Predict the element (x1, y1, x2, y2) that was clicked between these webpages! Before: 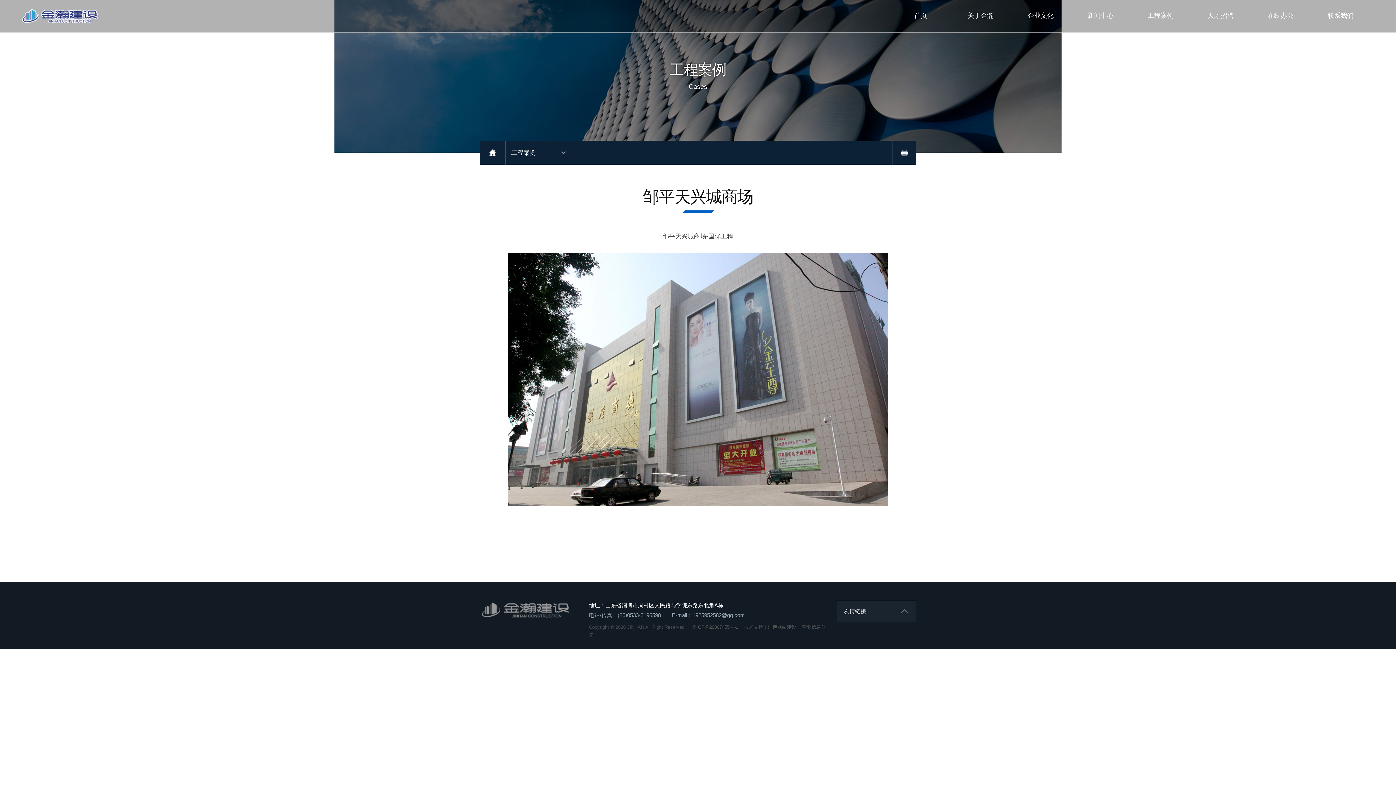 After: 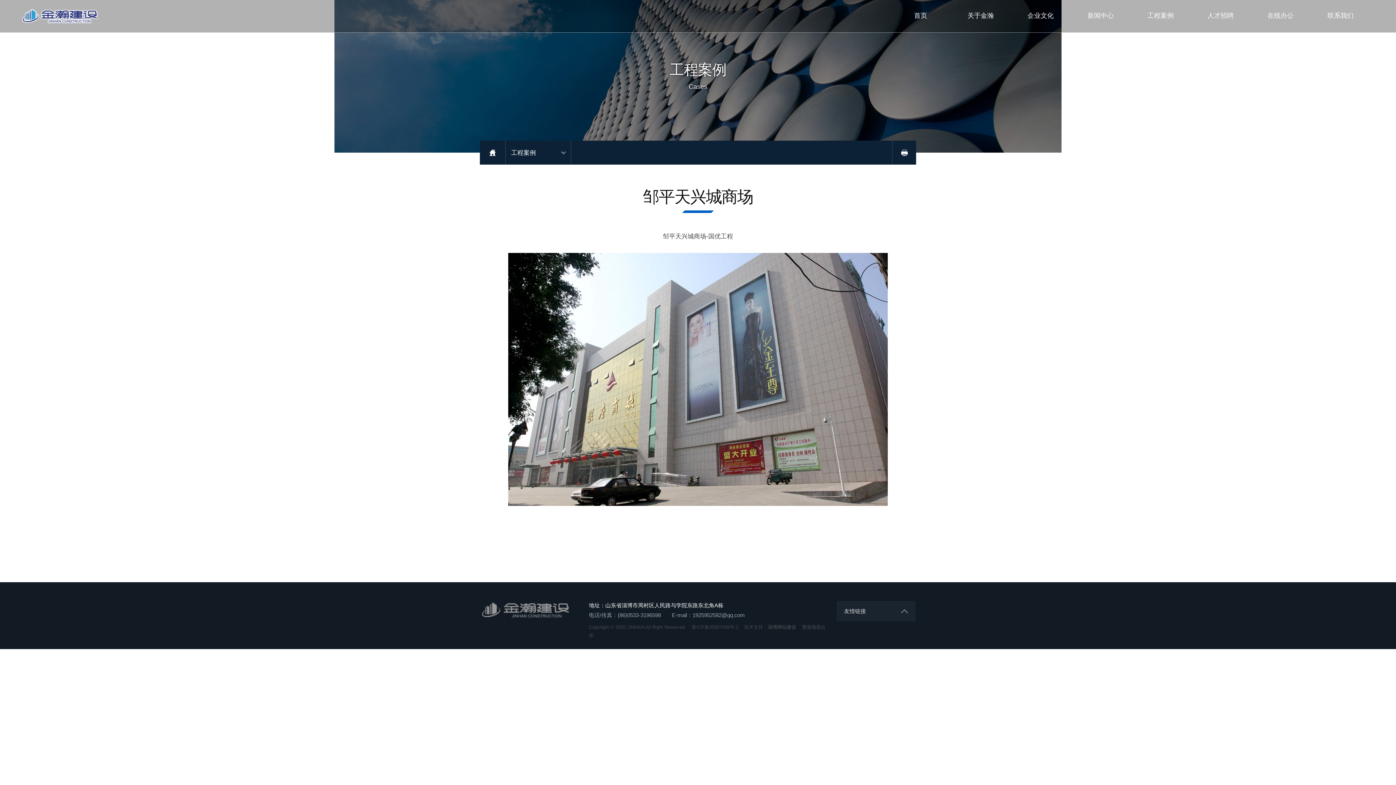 Action: label: 鲁ICP备20007455号-1 bbox: (692, 624, 738, 630)